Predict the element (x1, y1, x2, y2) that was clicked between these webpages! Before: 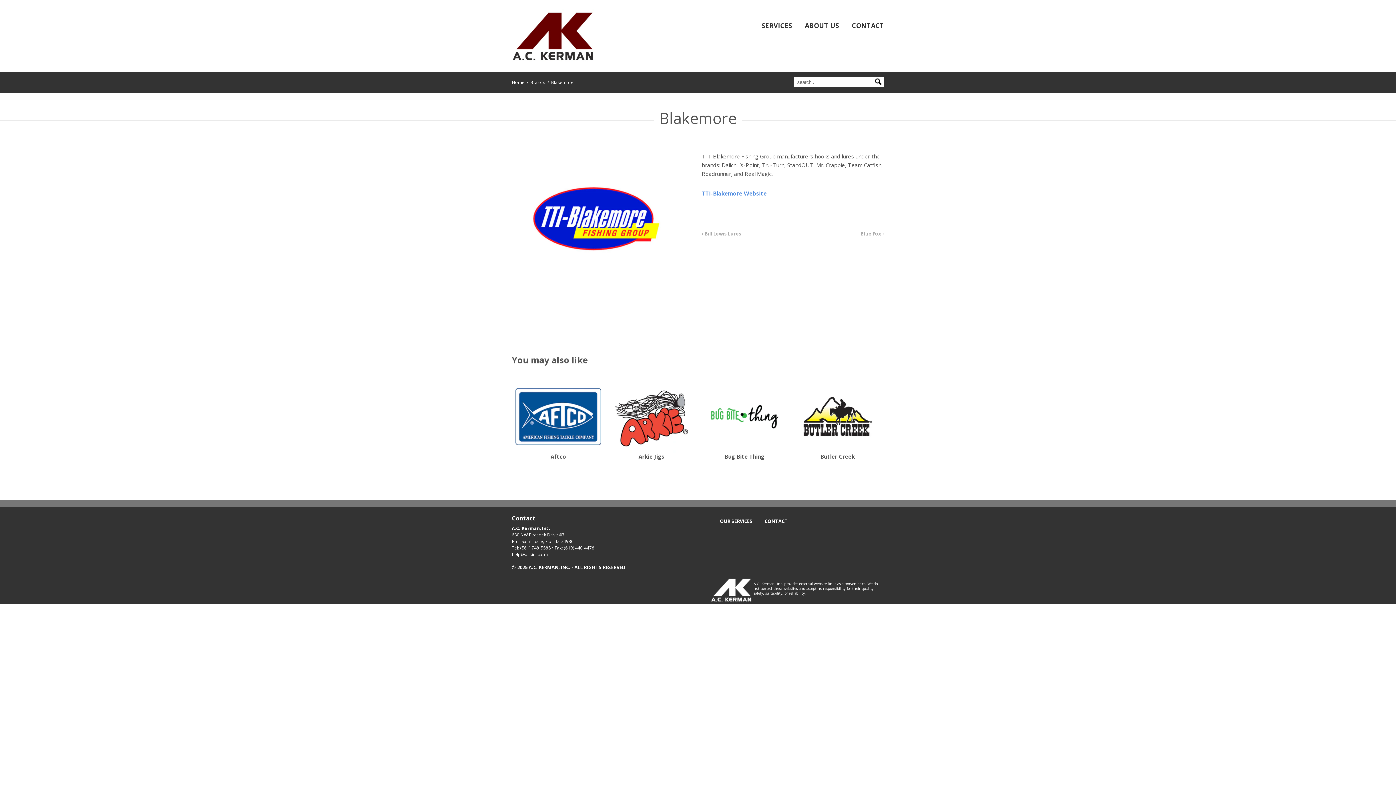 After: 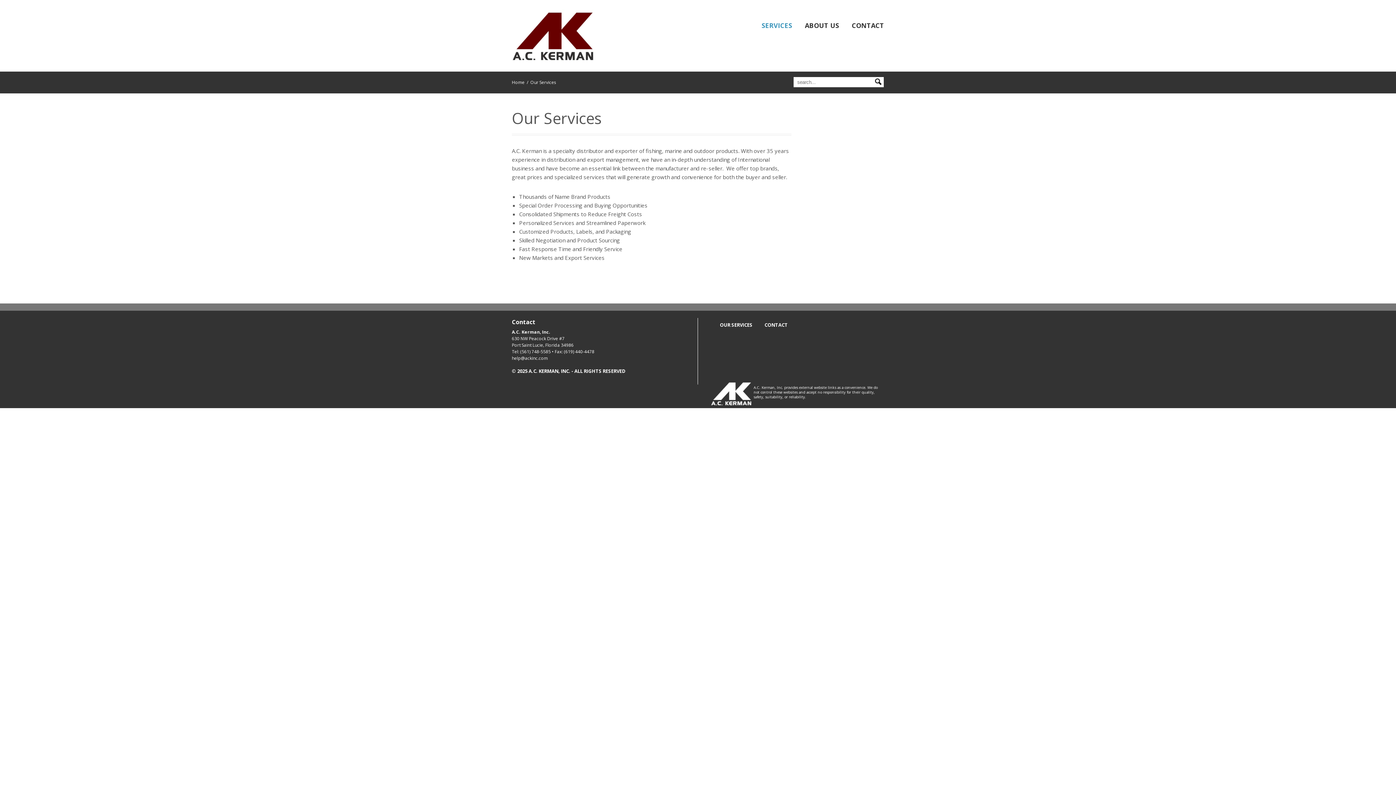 Action: bbox: (761, 21, 792, 29) label: SERVICES